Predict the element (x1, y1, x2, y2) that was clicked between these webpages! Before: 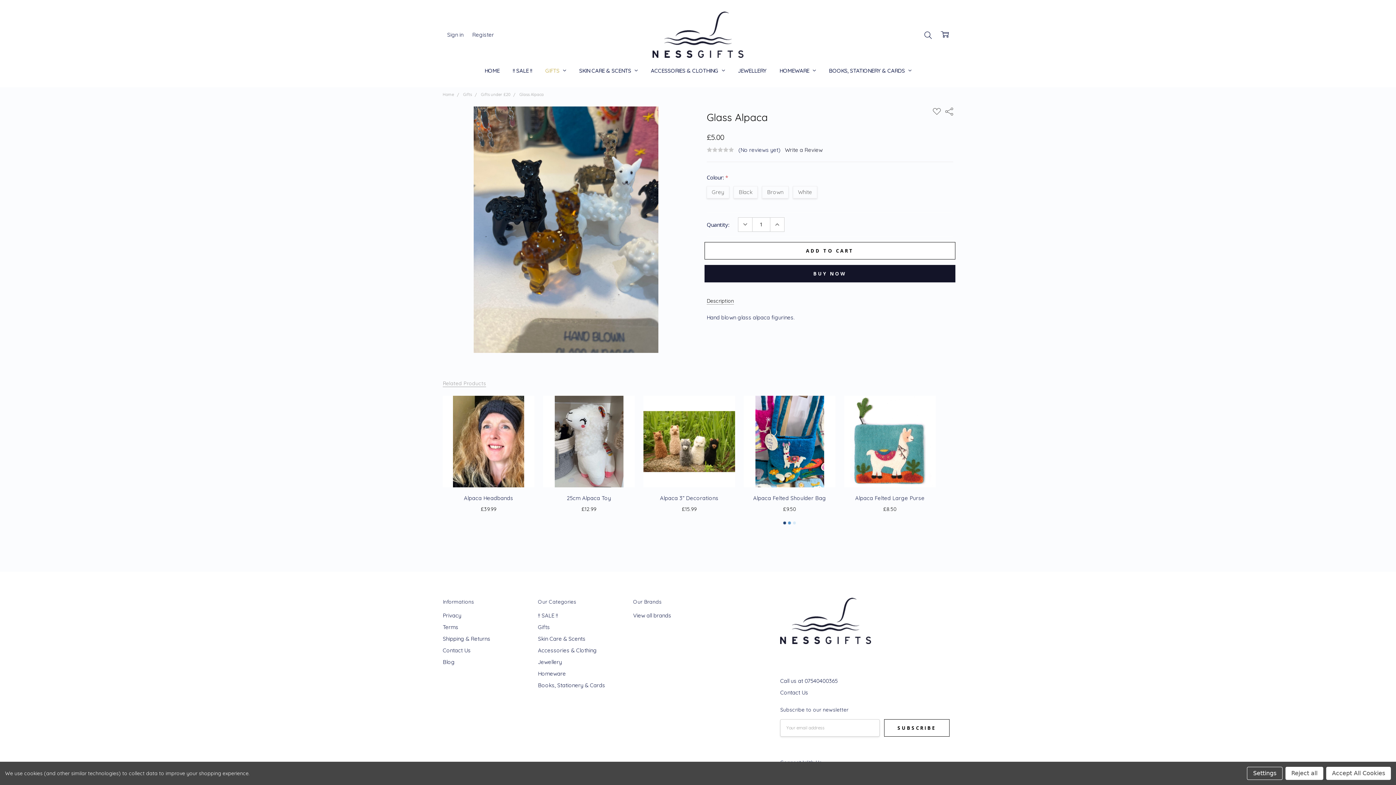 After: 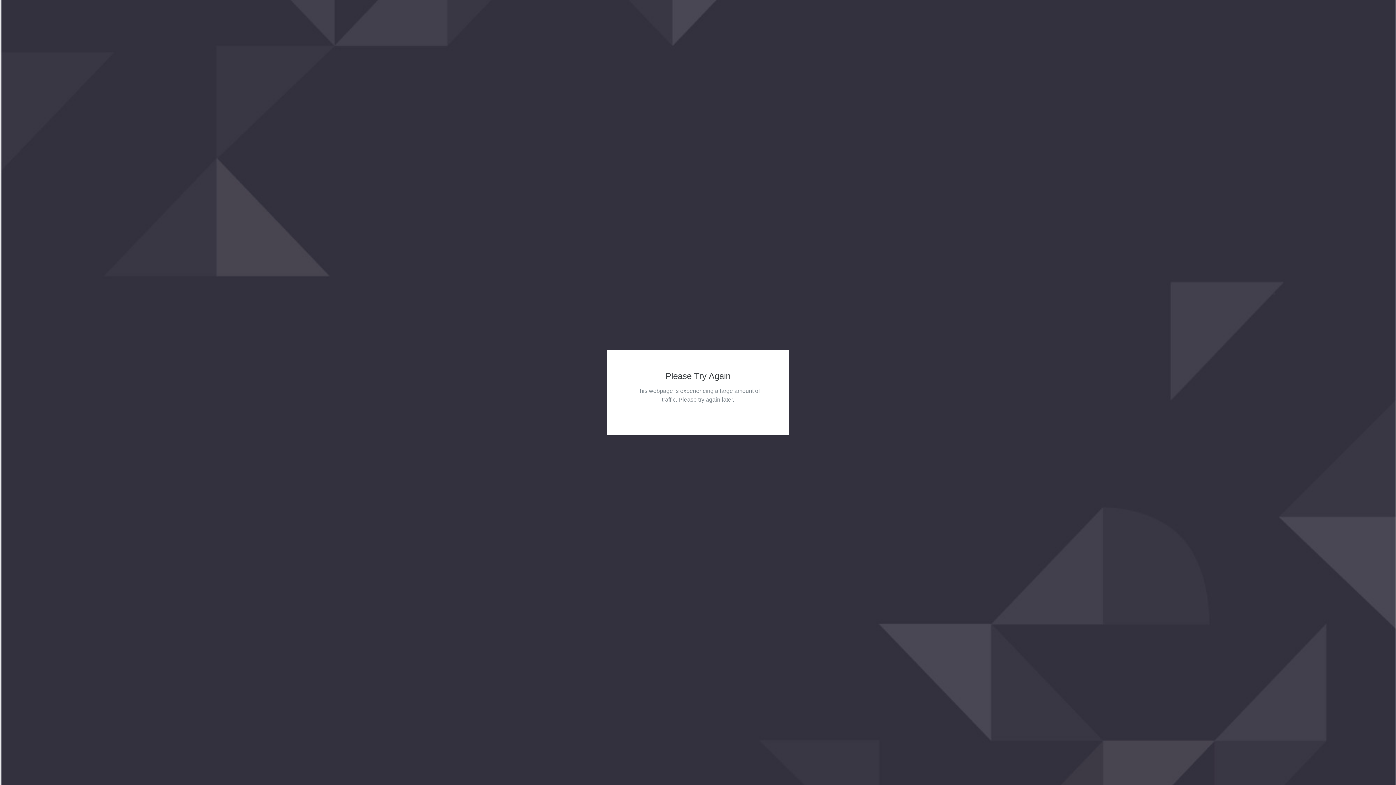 Action: bbox: (855, 494, 924, 501) label: Alpaca Felted Large Purse